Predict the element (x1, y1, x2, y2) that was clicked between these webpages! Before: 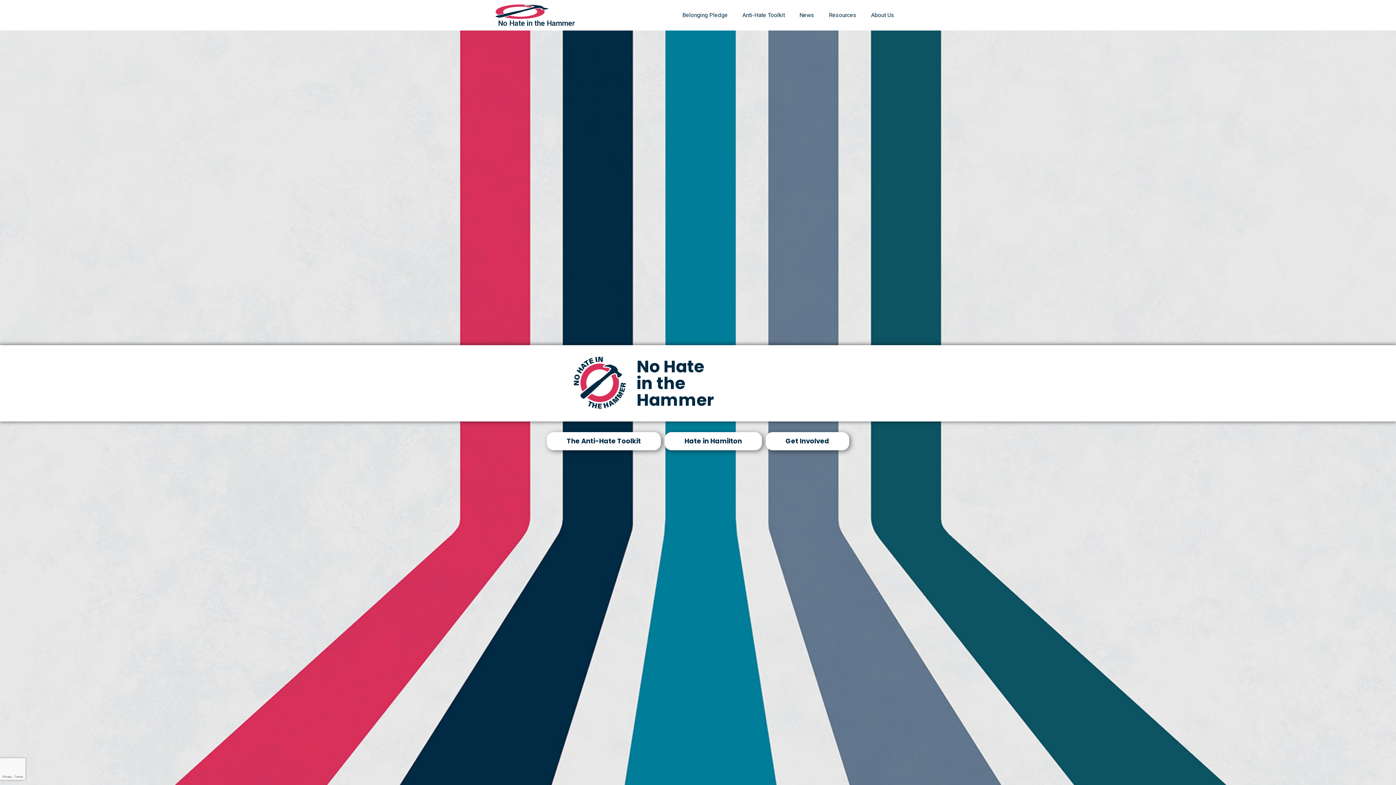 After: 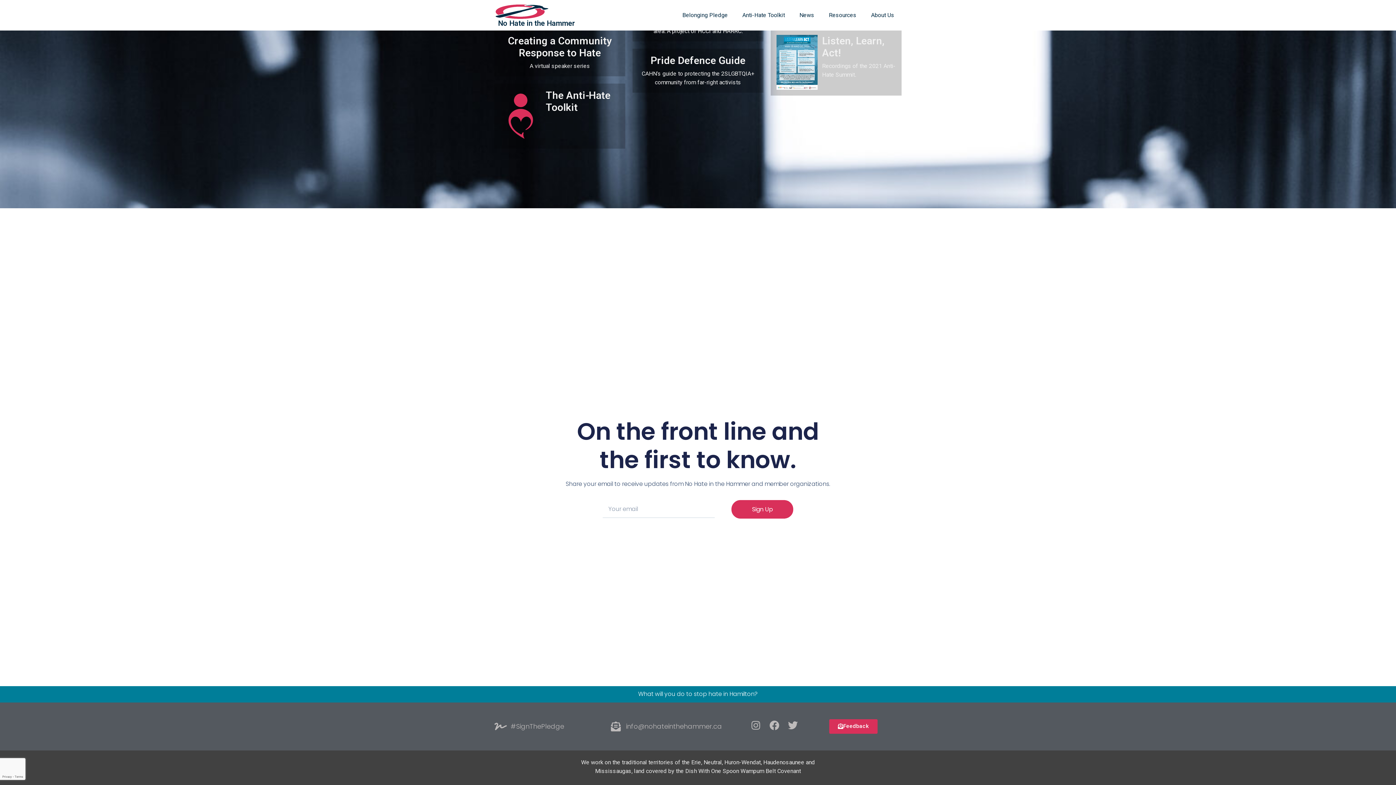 Action: bbox: (765, 432, 849, 450) label: Get Involved